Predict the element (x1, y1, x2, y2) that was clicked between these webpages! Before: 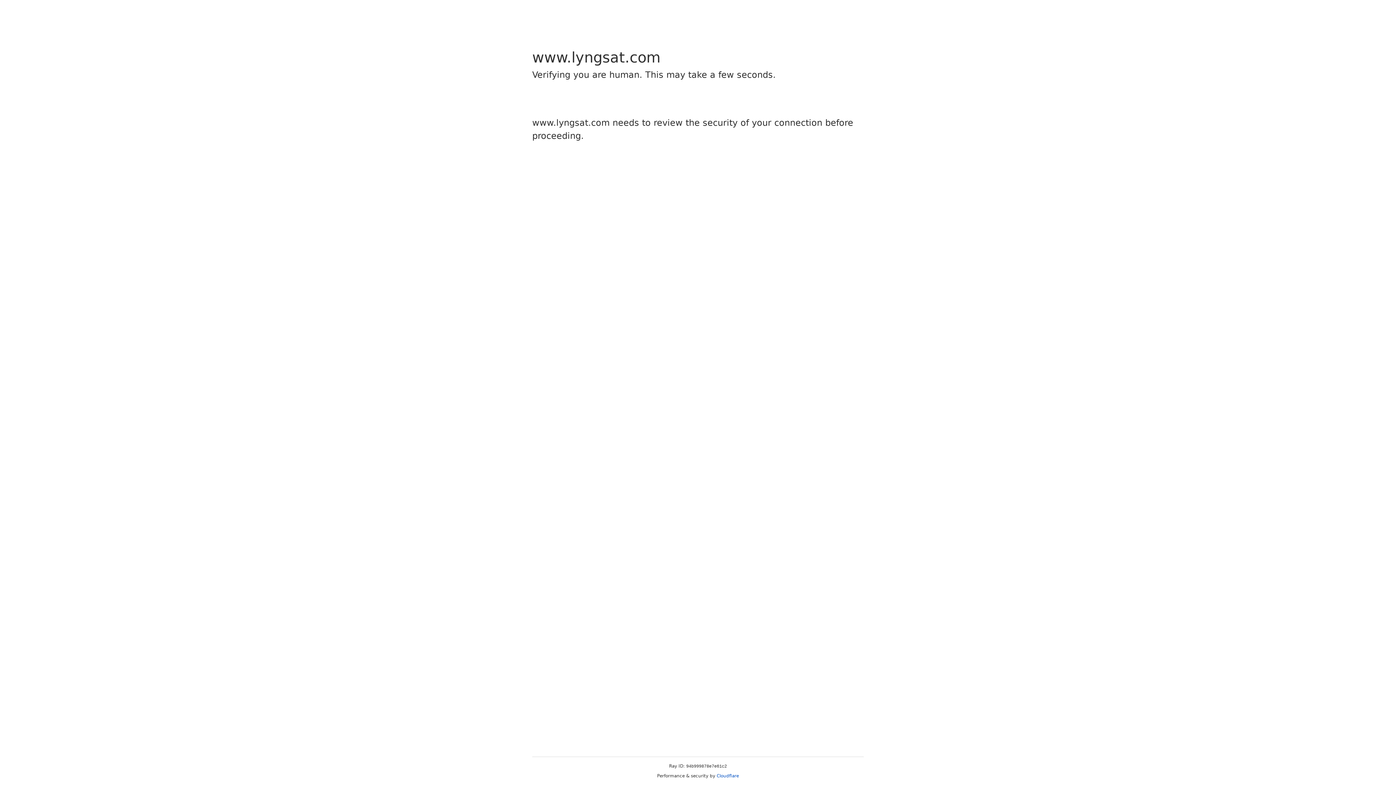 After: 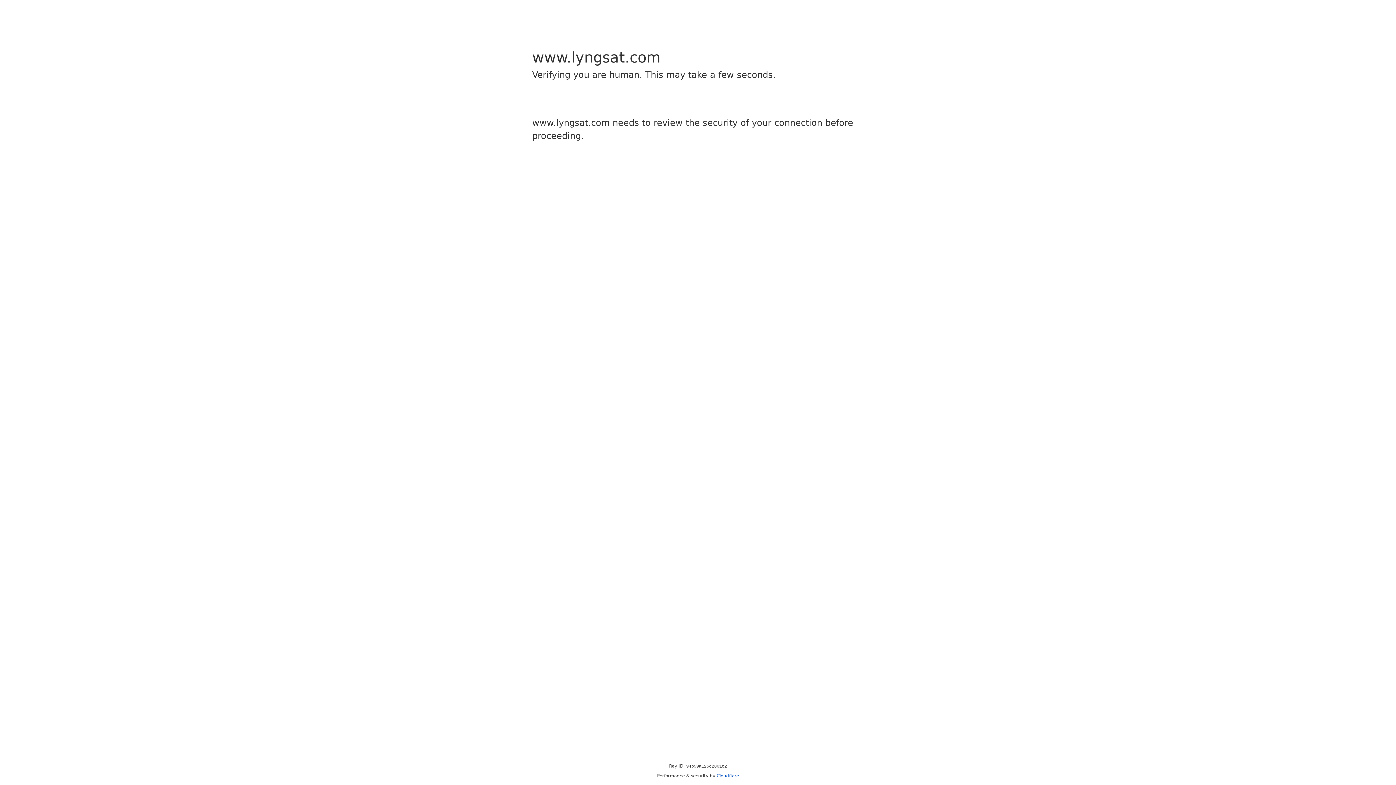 Action: label: Cloudflare bbox: (716, 773, 739, 778)